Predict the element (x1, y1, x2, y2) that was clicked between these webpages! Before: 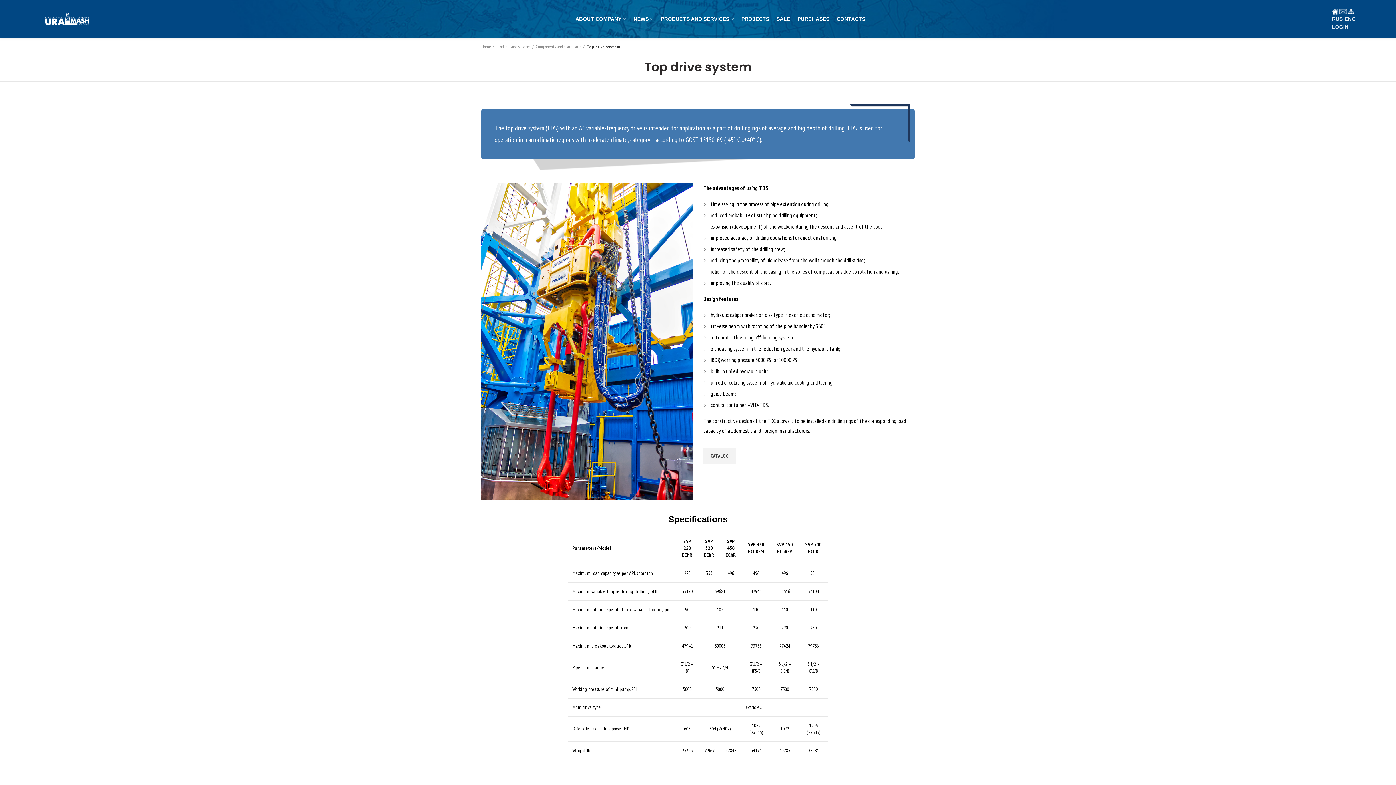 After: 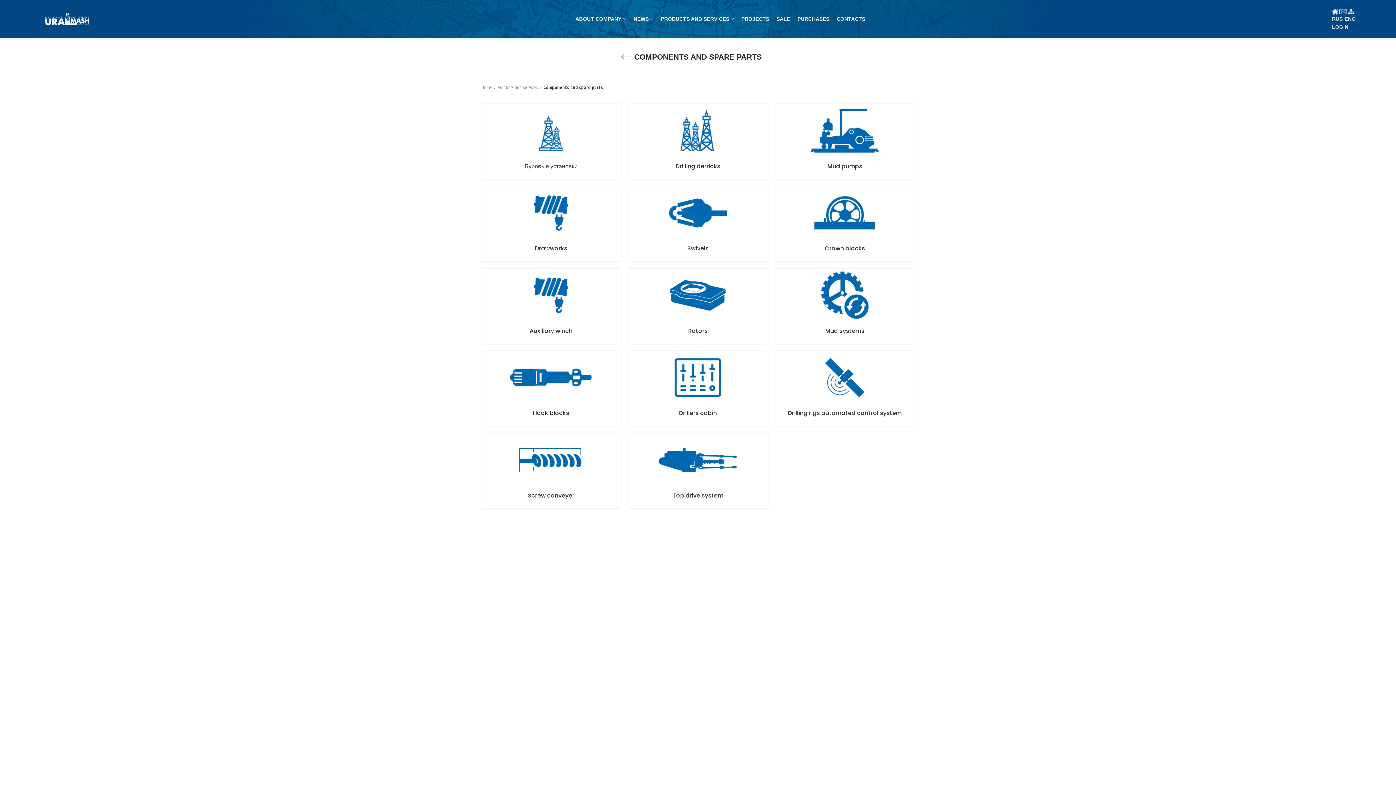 Action: label: Components and spare parts bbox: (536, 43, 584, 50)